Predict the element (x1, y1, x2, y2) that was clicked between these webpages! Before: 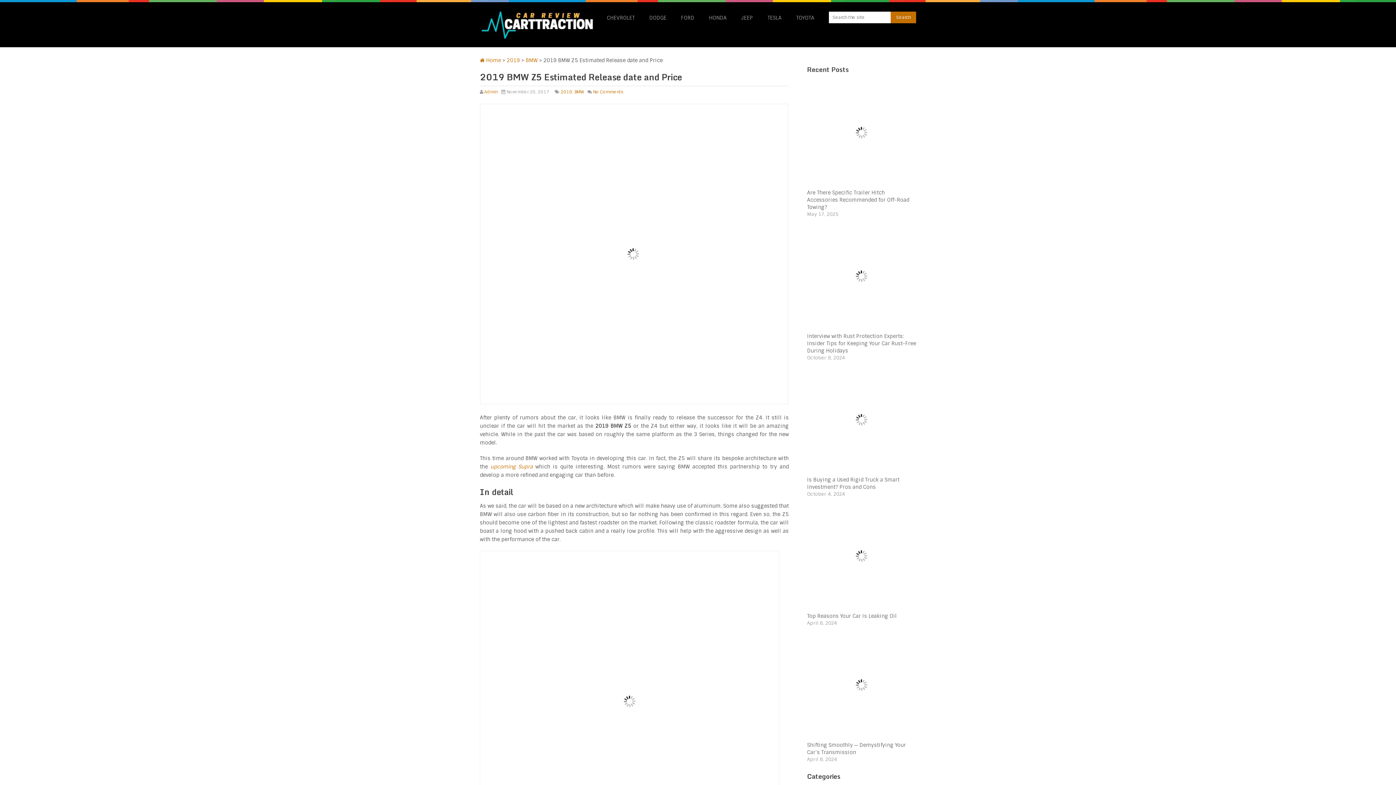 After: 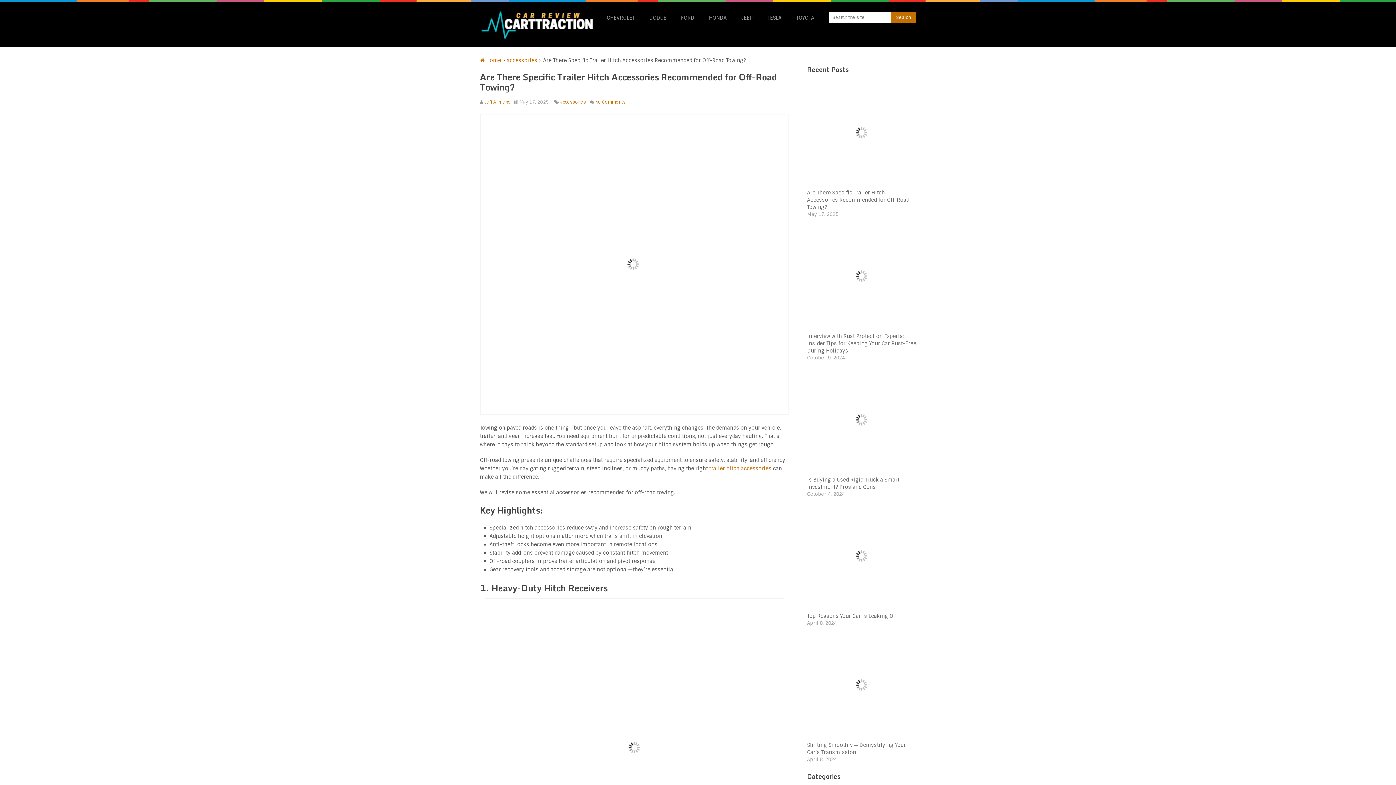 Action: bbox: (807, 189, 909, 210) label: Are There Specific Trailer Hitch Accessories Recommended for Off-Road Towing?